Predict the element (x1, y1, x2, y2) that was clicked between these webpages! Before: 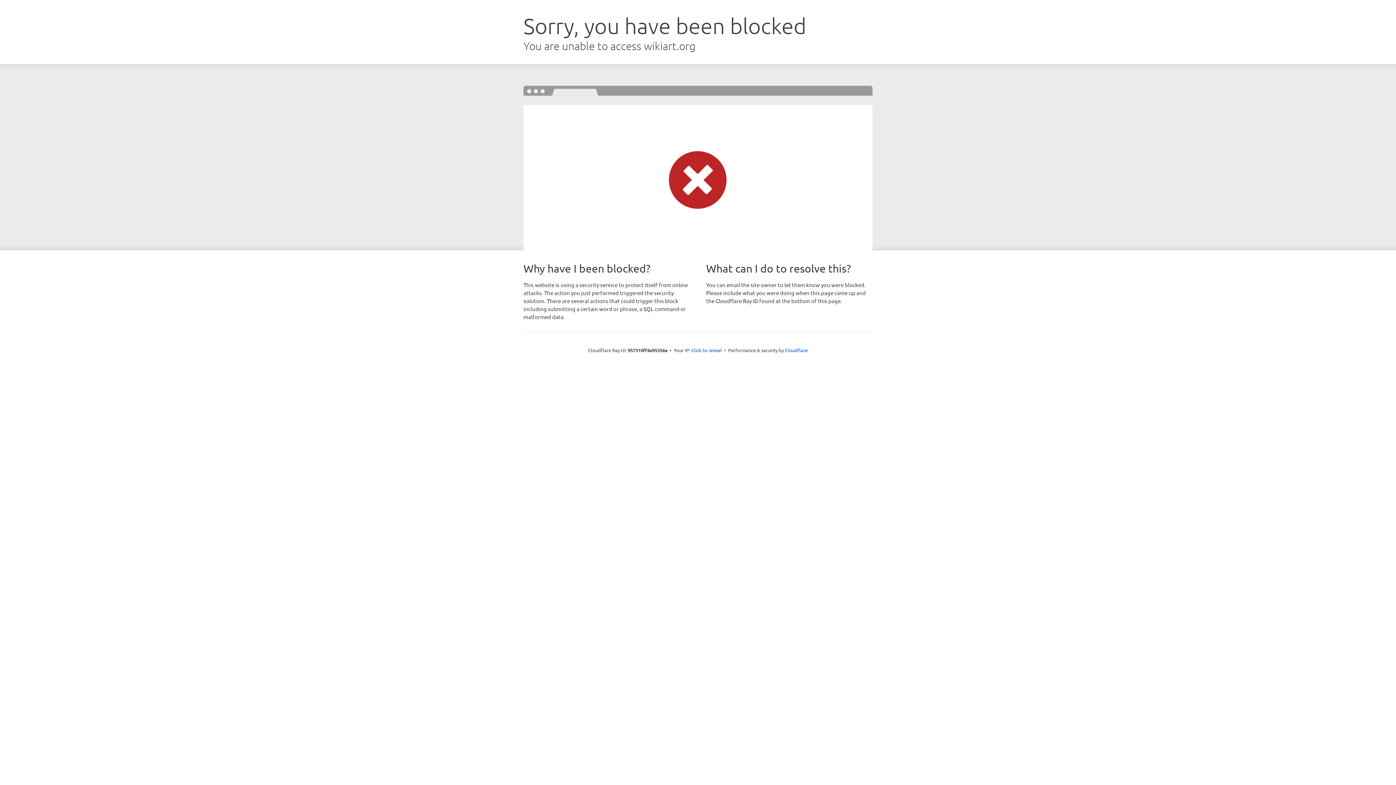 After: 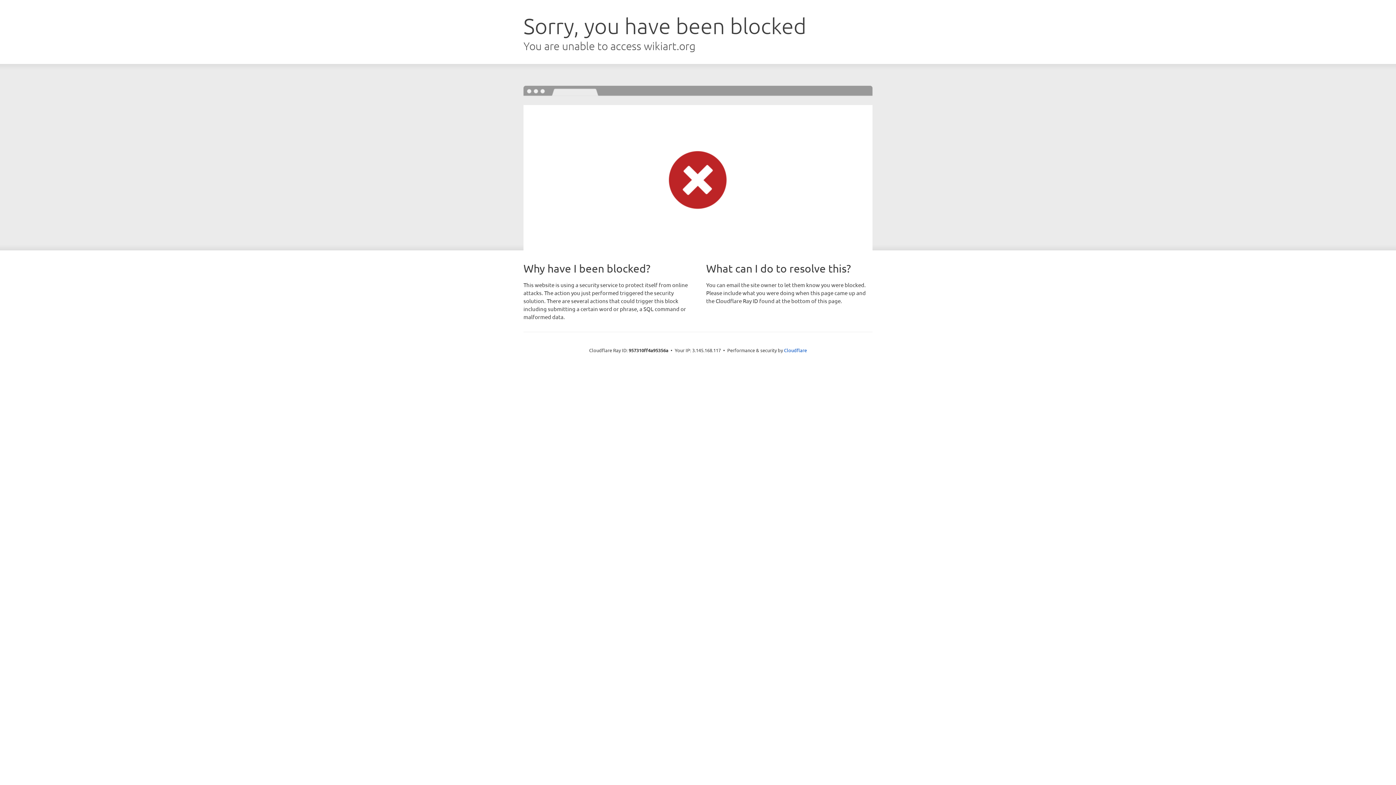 Action: label: Click to reveal bbox: (691, 346, 722, 353)